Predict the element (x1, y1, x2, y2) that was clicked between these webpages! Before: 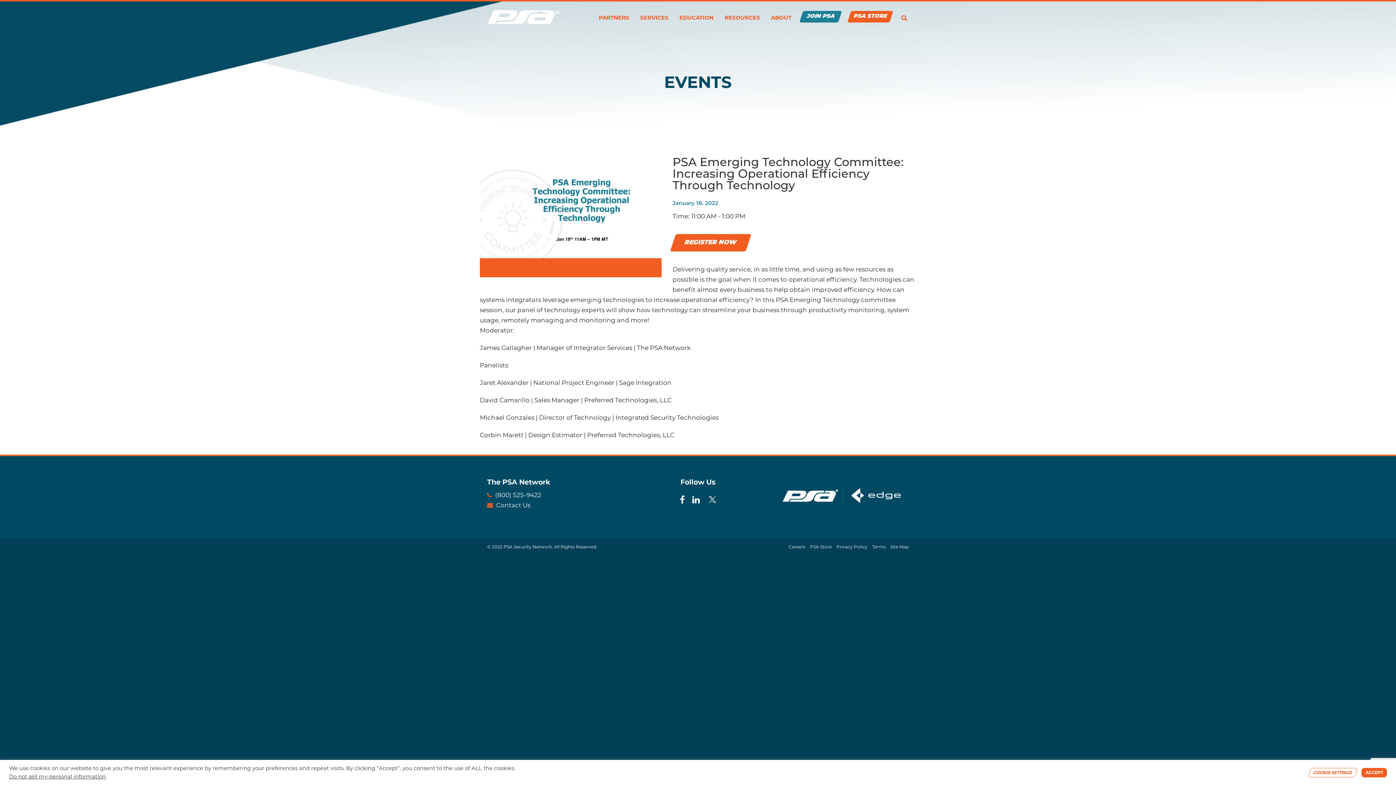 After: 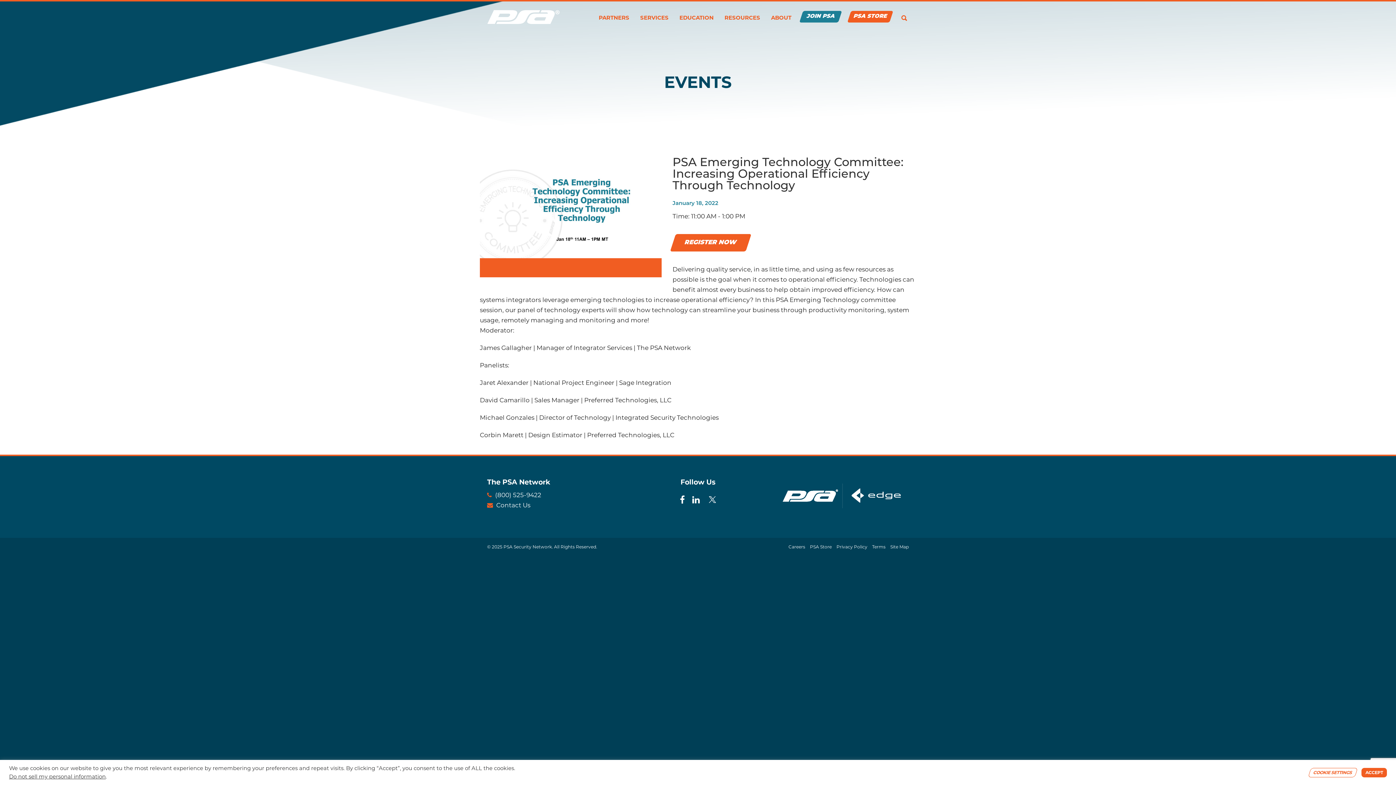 Action: bbox: (843, 507, 909, 514)